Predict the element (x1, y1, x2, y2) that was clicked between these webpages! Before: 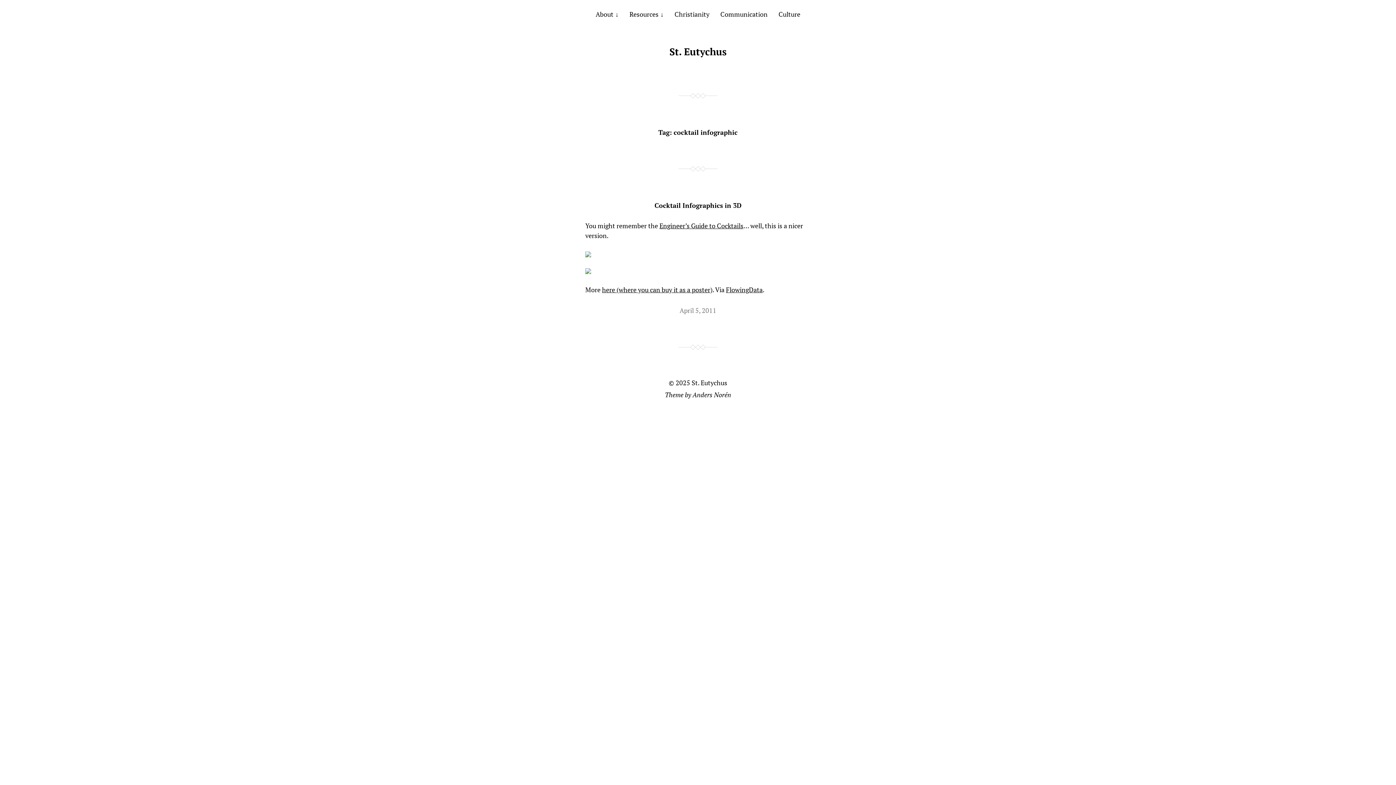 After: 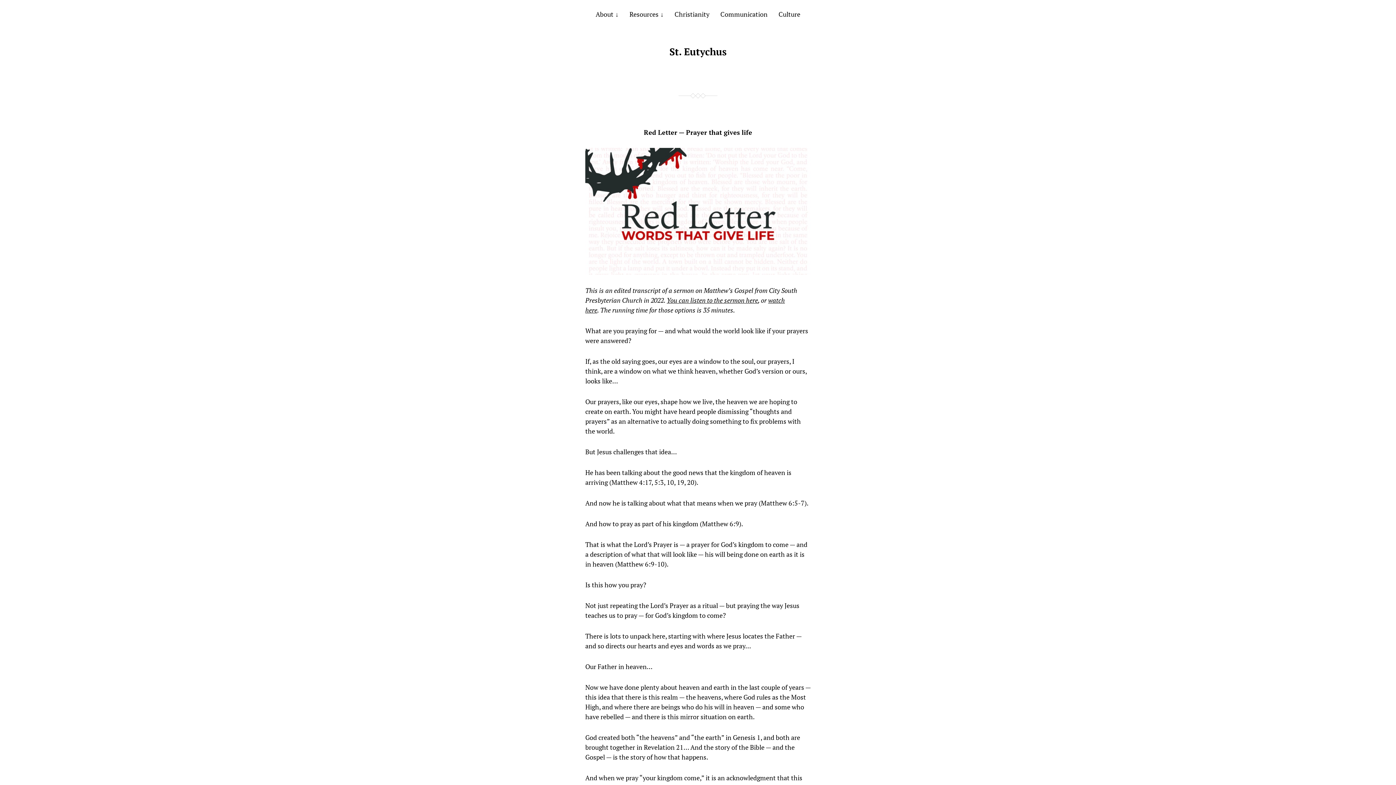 Action: label: St. Eutychus bbox: (669, 45, 726, 58)